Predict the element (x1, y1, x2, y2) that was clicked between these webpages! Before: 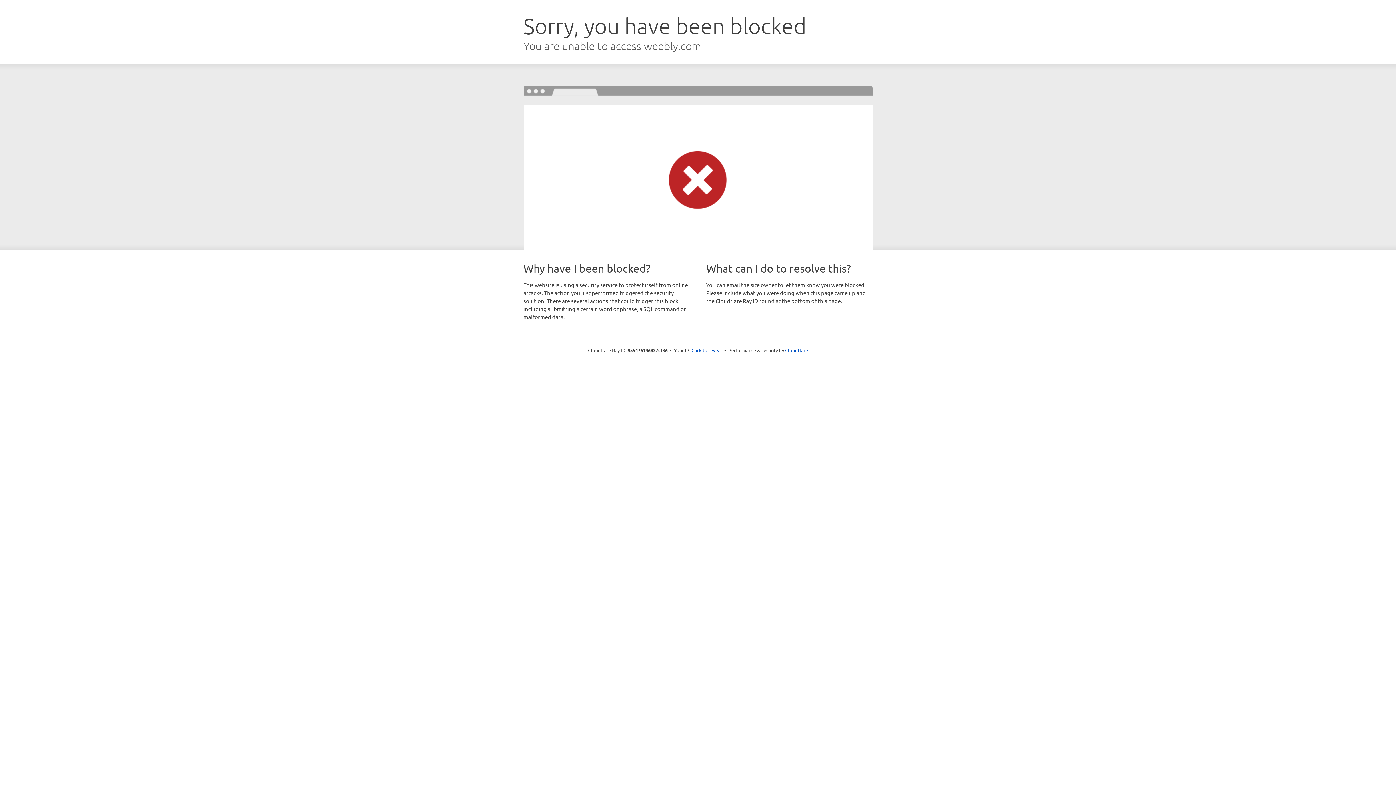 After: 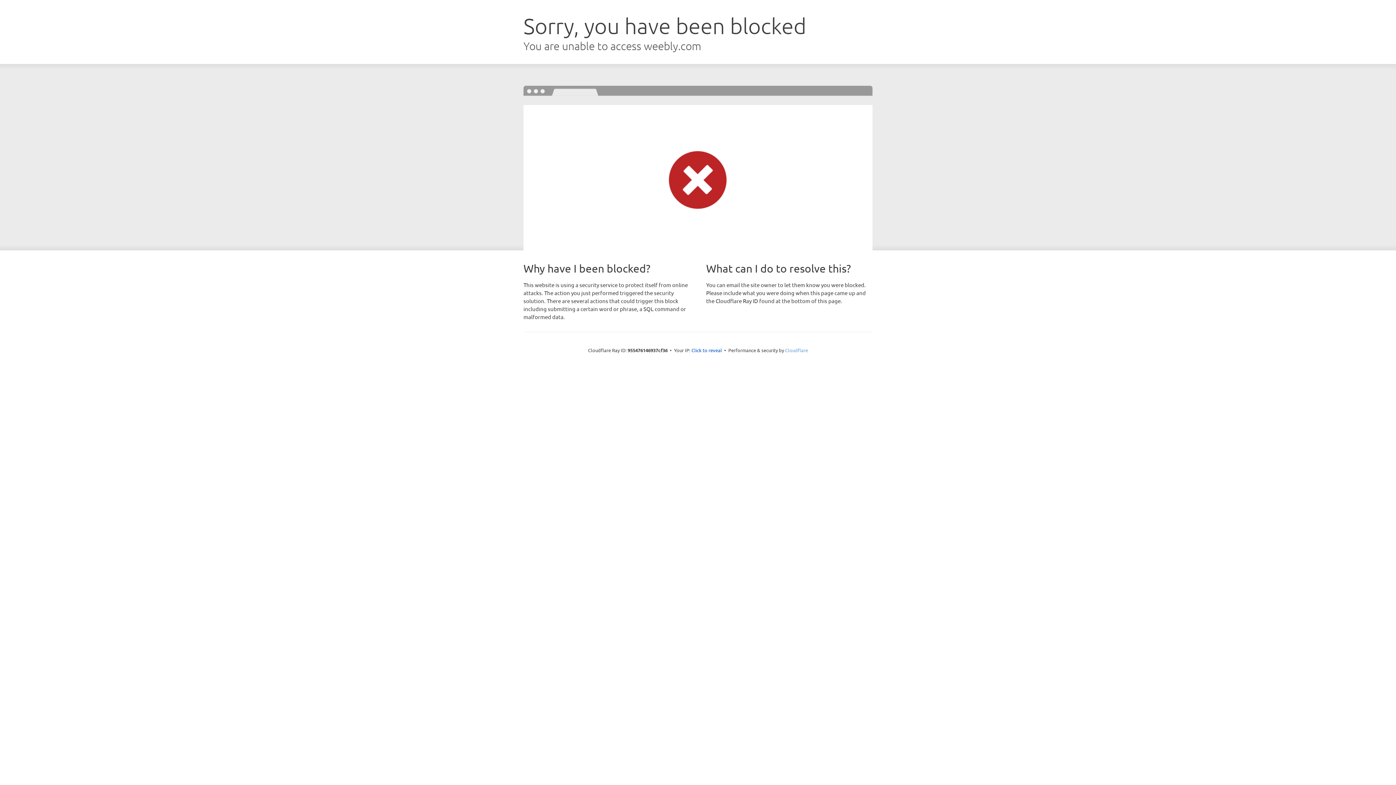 Action: label: Cloudflare bbox: (785, 347, 808, 353)